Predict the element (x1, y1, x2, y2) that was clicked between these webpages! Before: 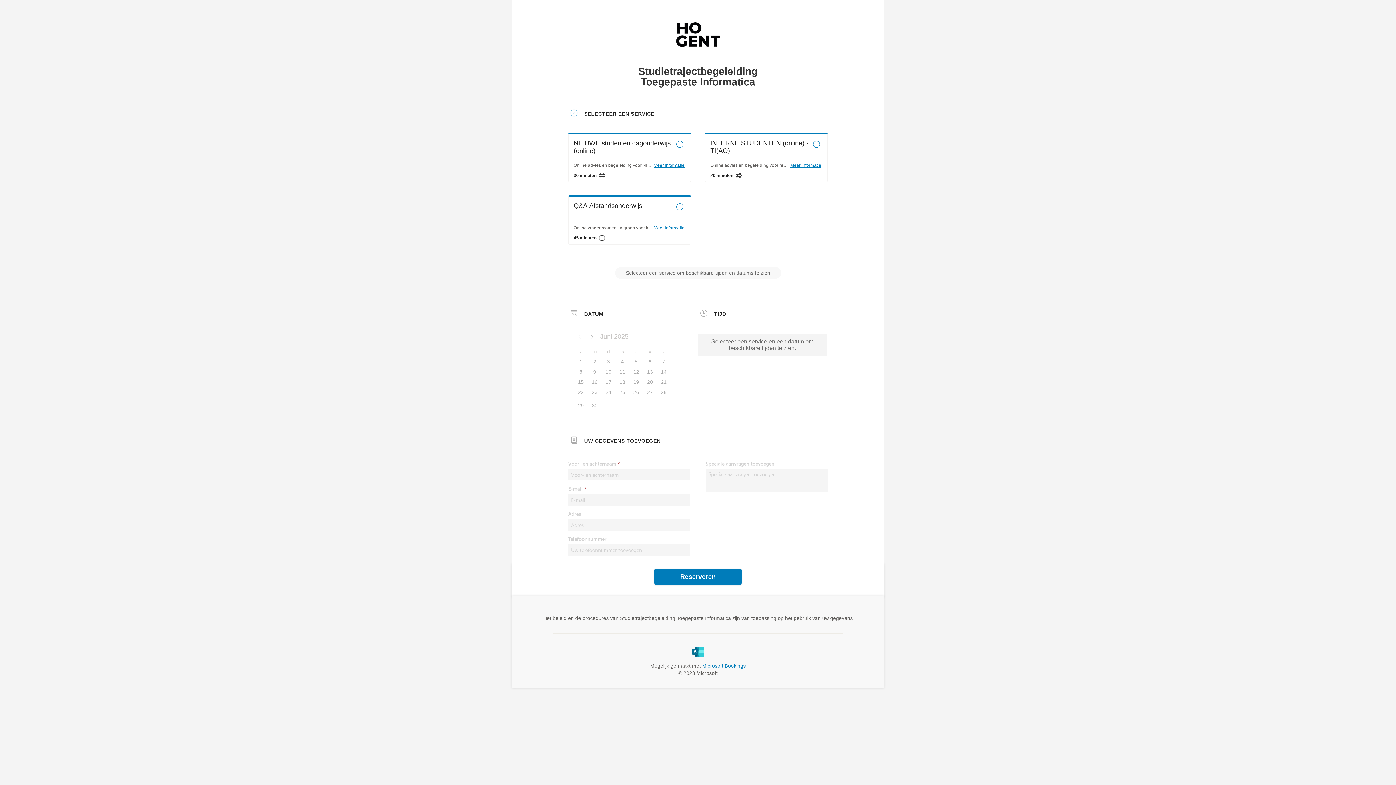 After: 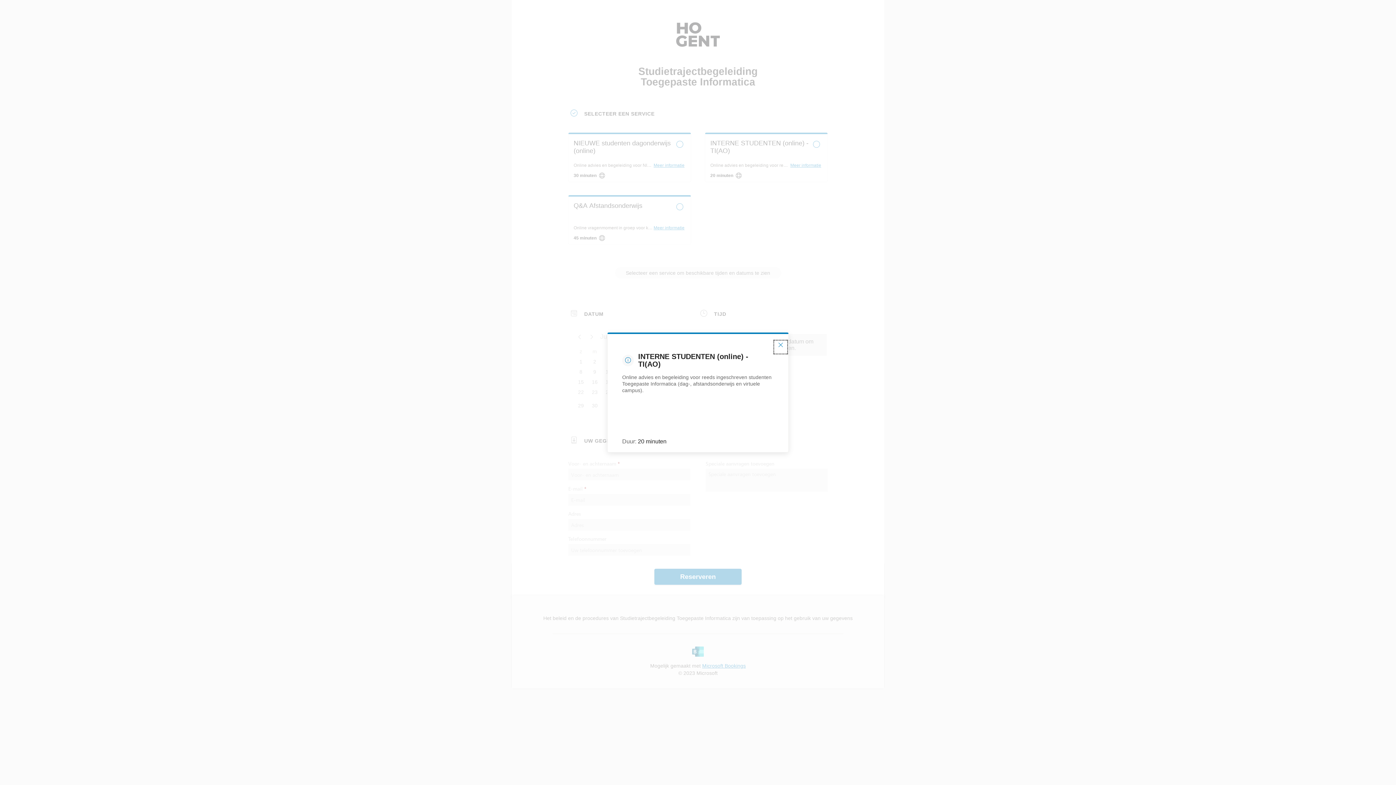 Action: label: Meer informatie bbox: (790, 162, 821, 168)